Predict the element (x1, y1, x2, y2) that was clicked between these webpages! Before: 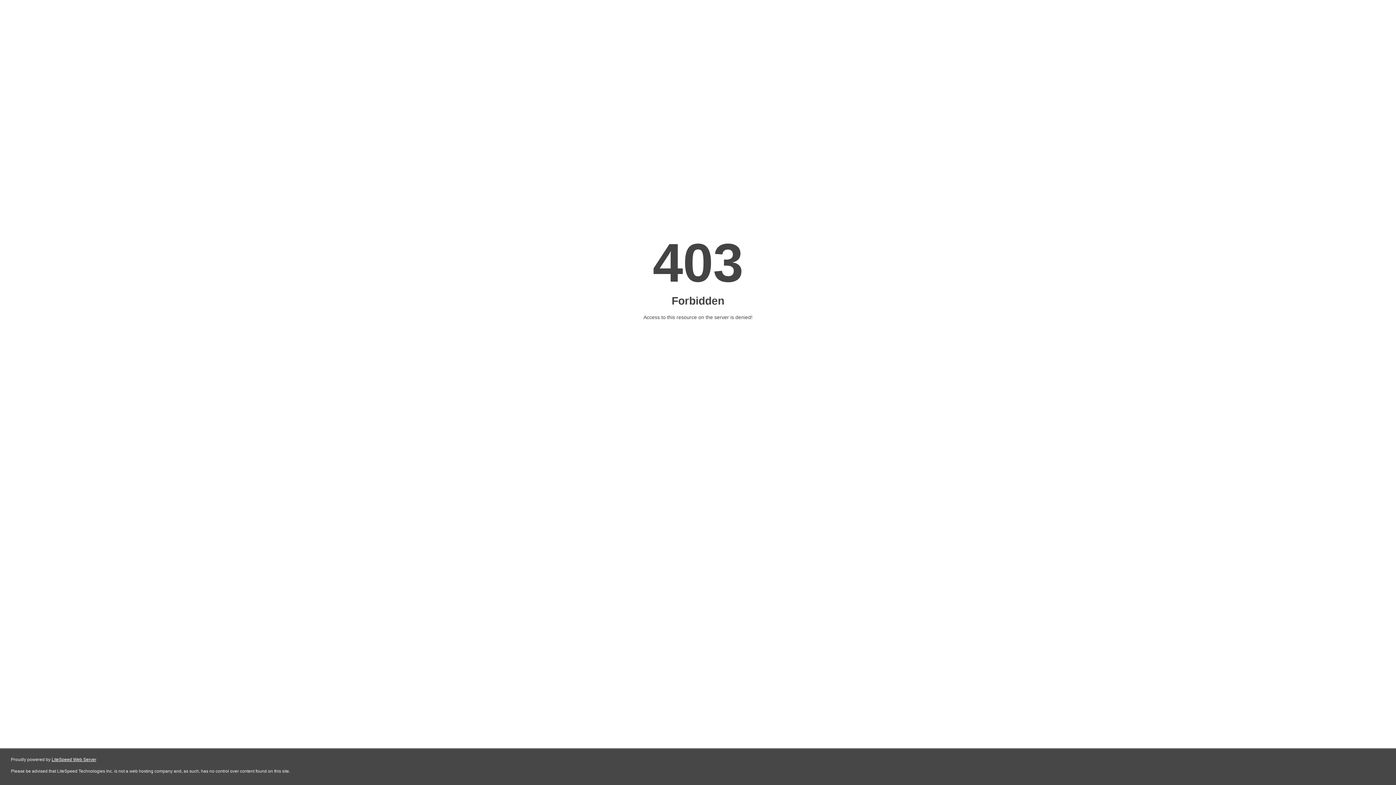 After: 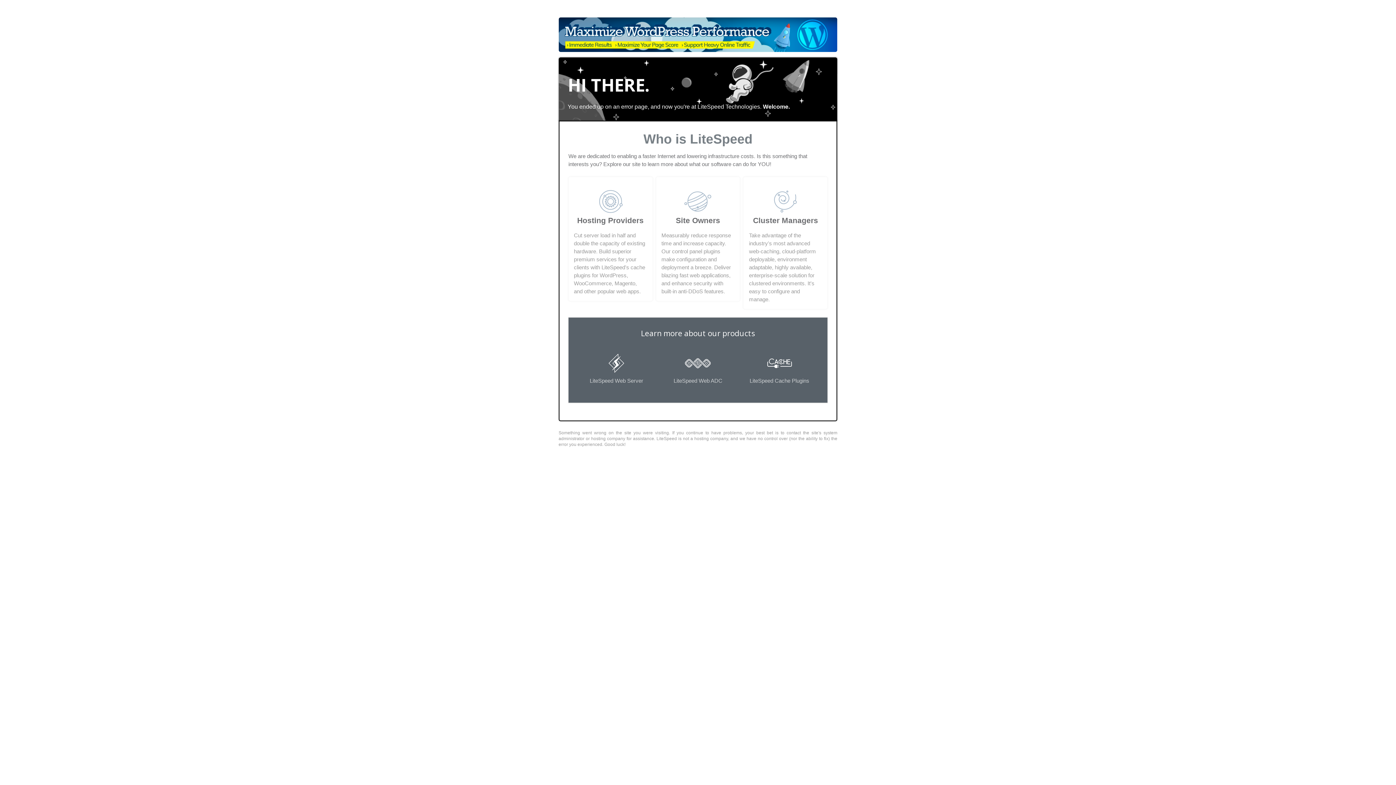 Action: label: LiteSpeed Web Server bbox: (51, 757, 96, 762)